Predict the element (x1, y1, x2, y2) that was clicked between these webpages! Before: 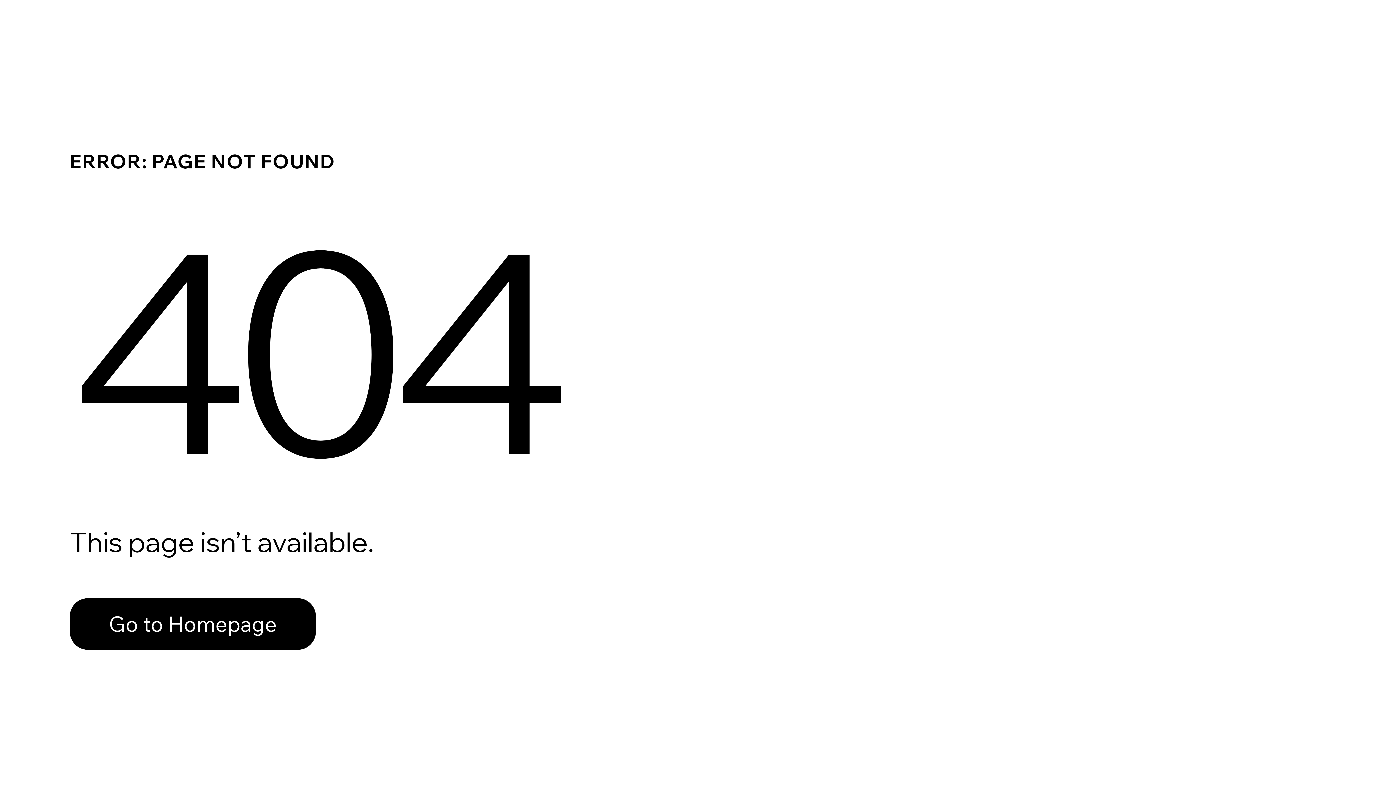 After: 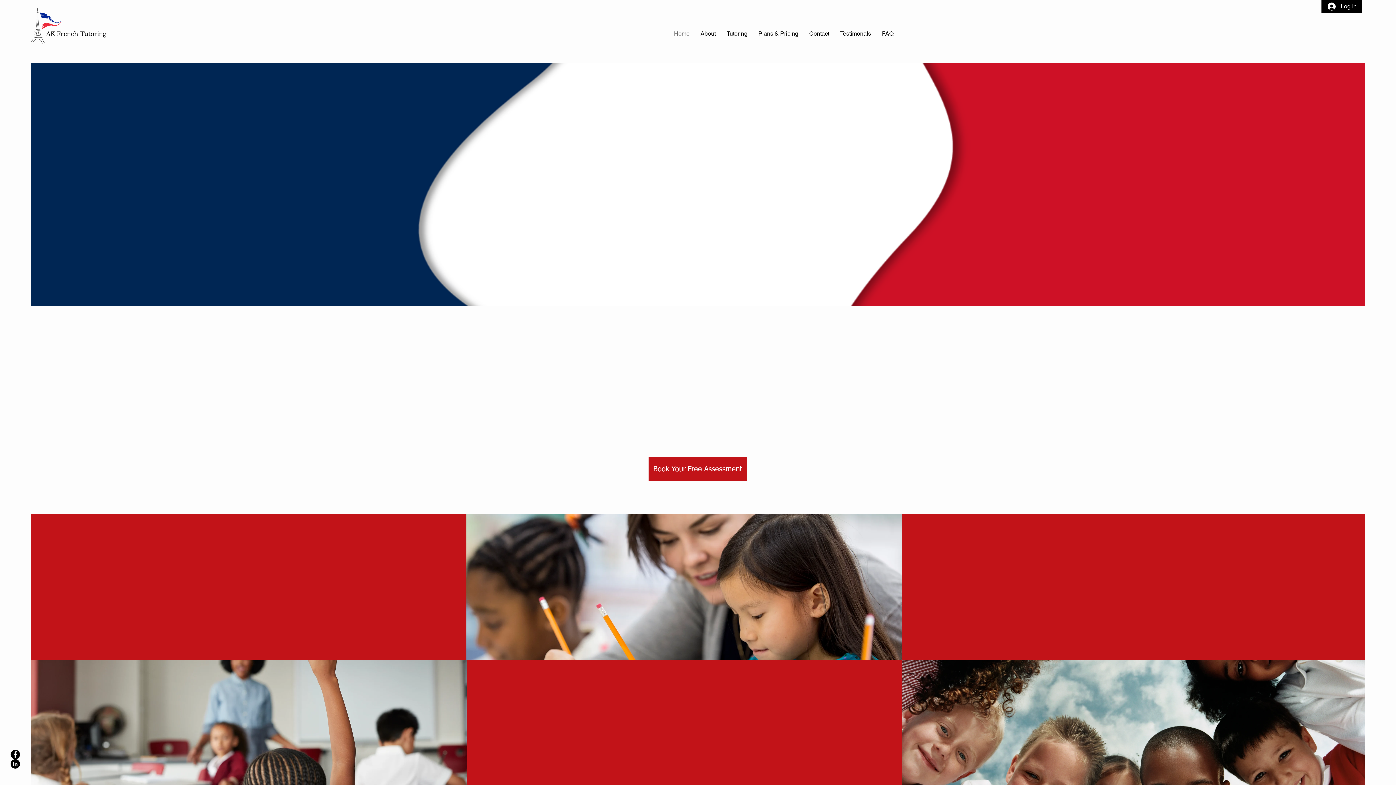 Action: label: Go to Homepage bbox: (69, 582, 768, 659)